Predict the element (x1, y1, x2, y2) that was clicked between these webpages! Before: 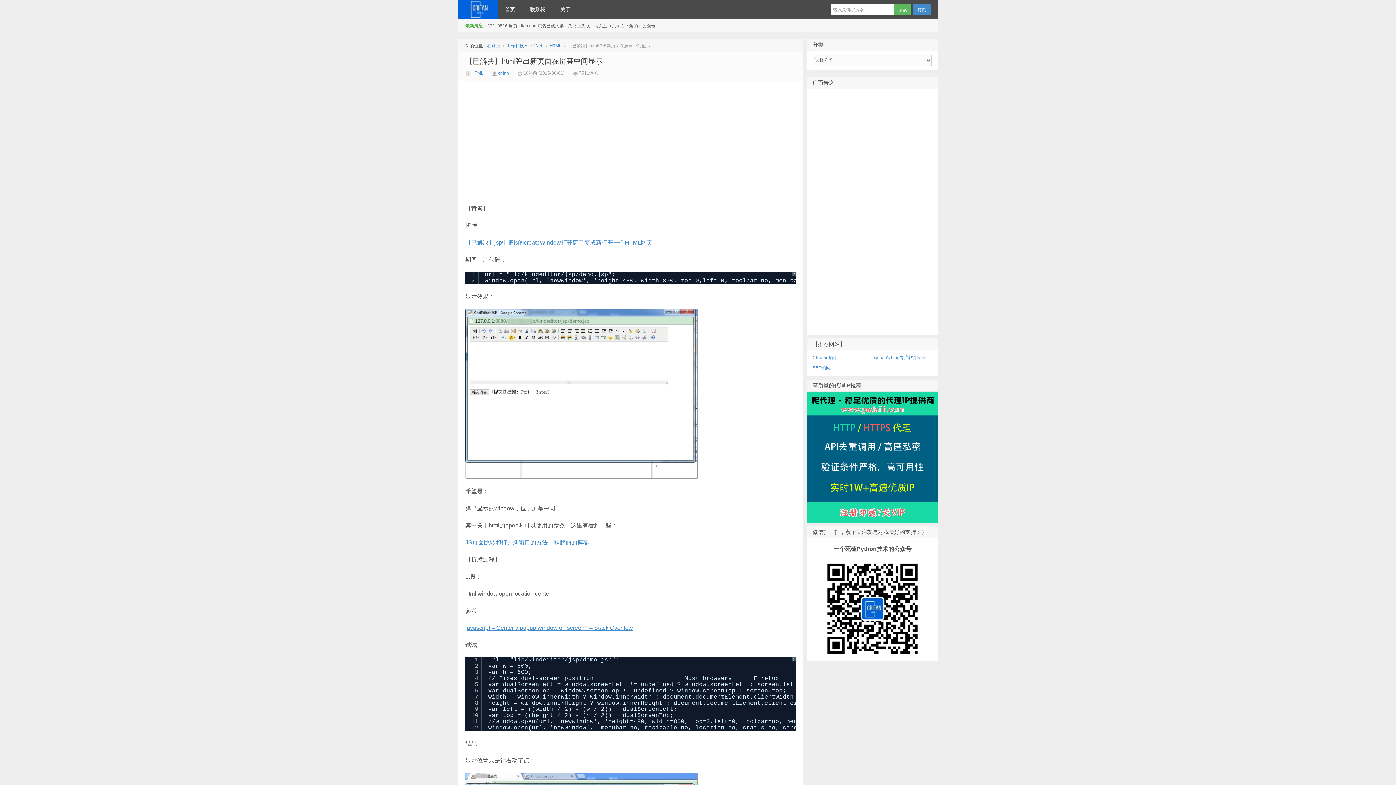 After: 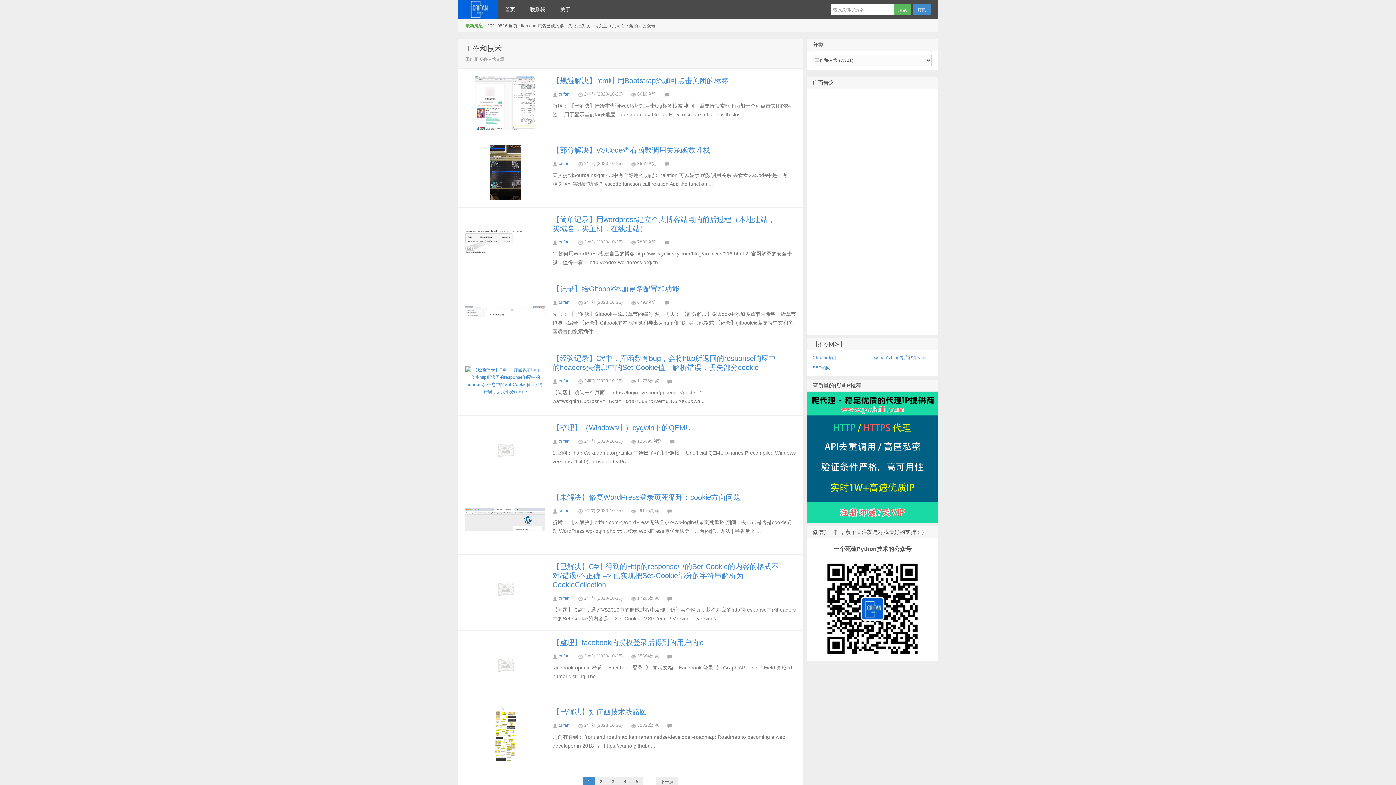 Action: label: 工作和技术 bbox: (506, 43, 528, 48)